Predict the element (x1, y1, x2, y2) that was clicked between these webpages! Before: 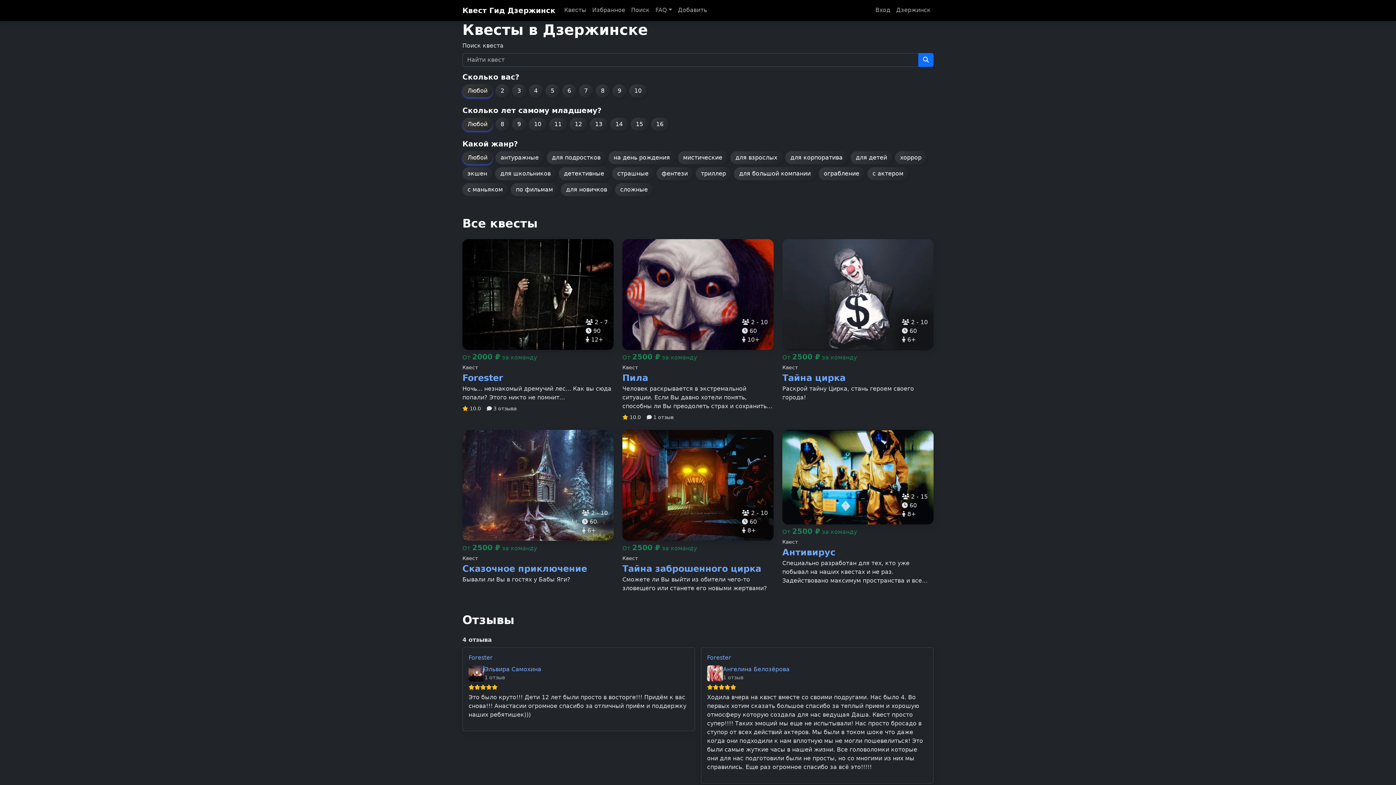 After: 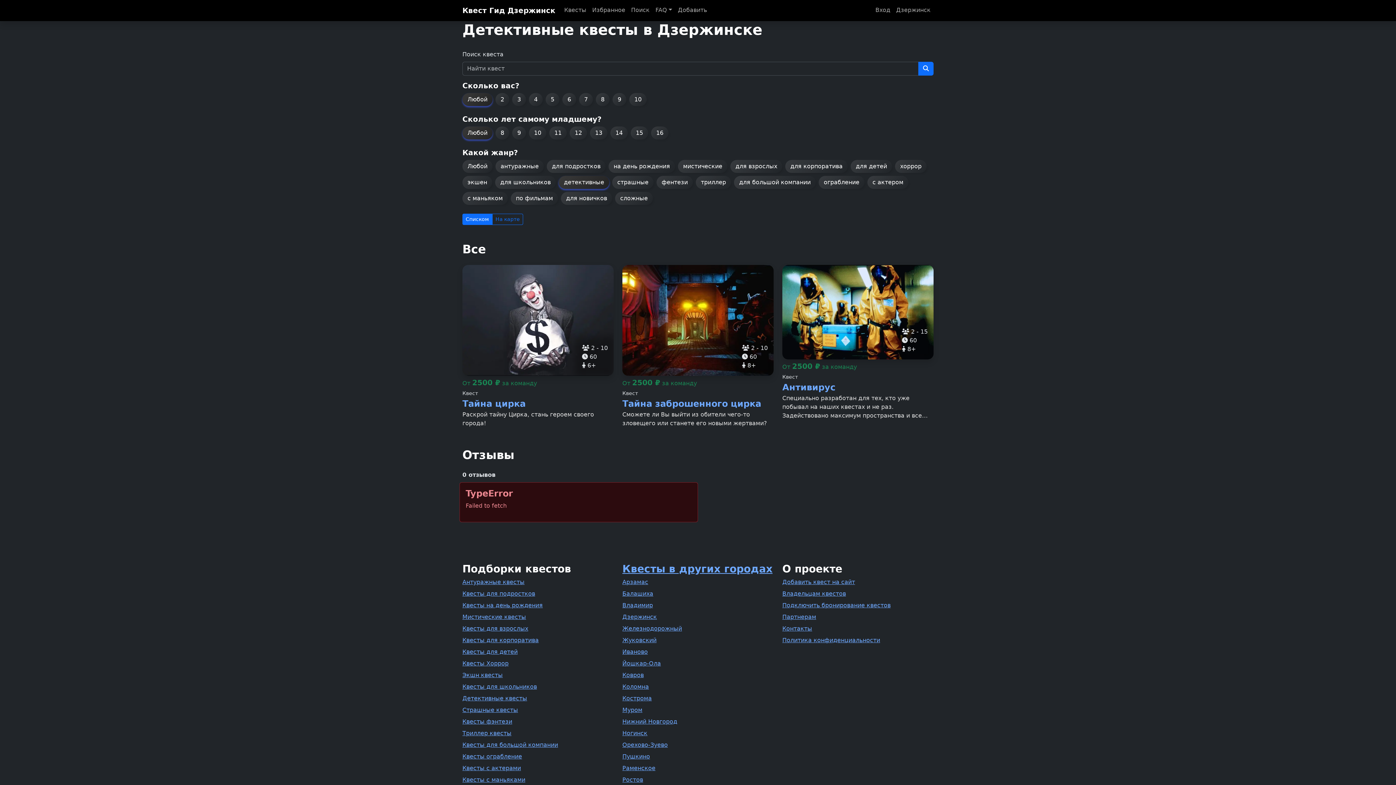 Action: bbox: (558, 167, 609, 180) label: детективные